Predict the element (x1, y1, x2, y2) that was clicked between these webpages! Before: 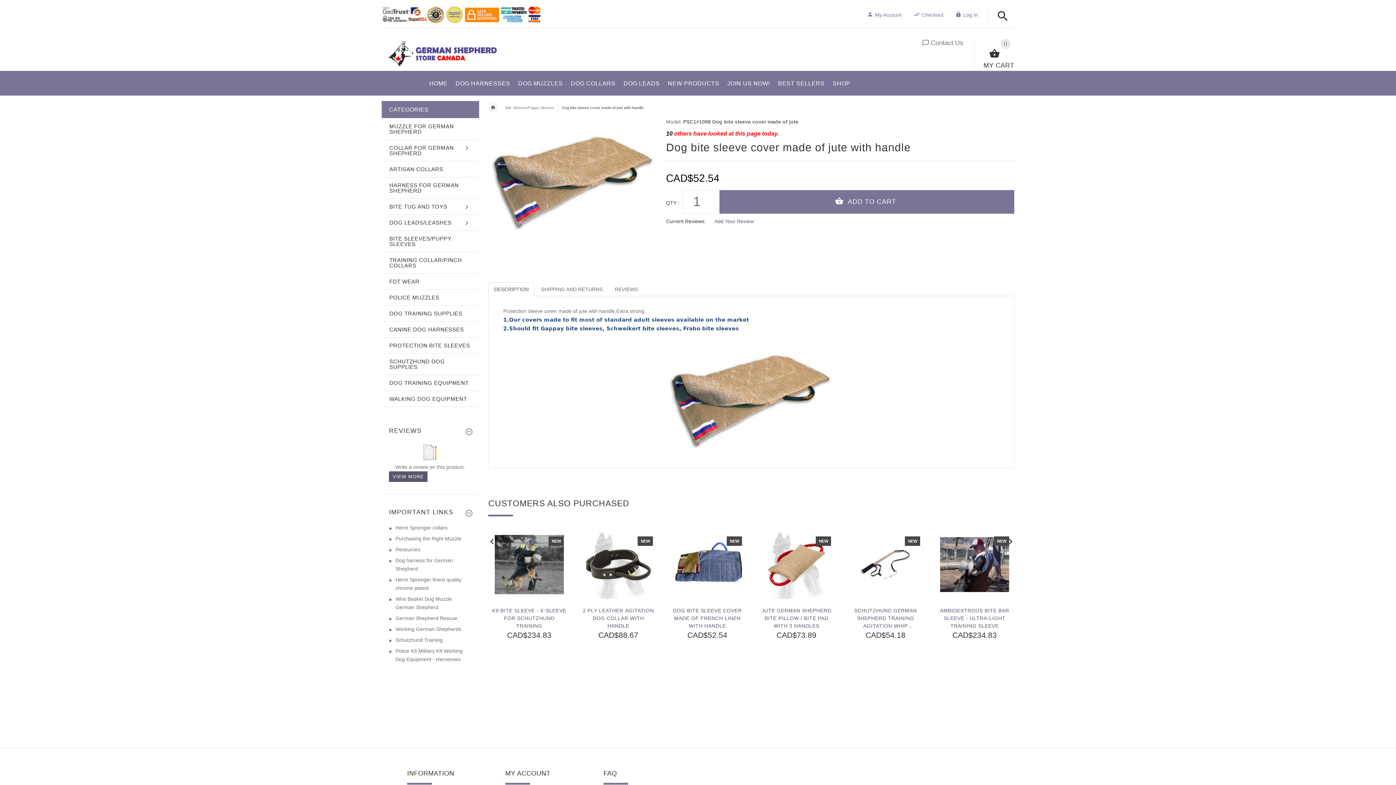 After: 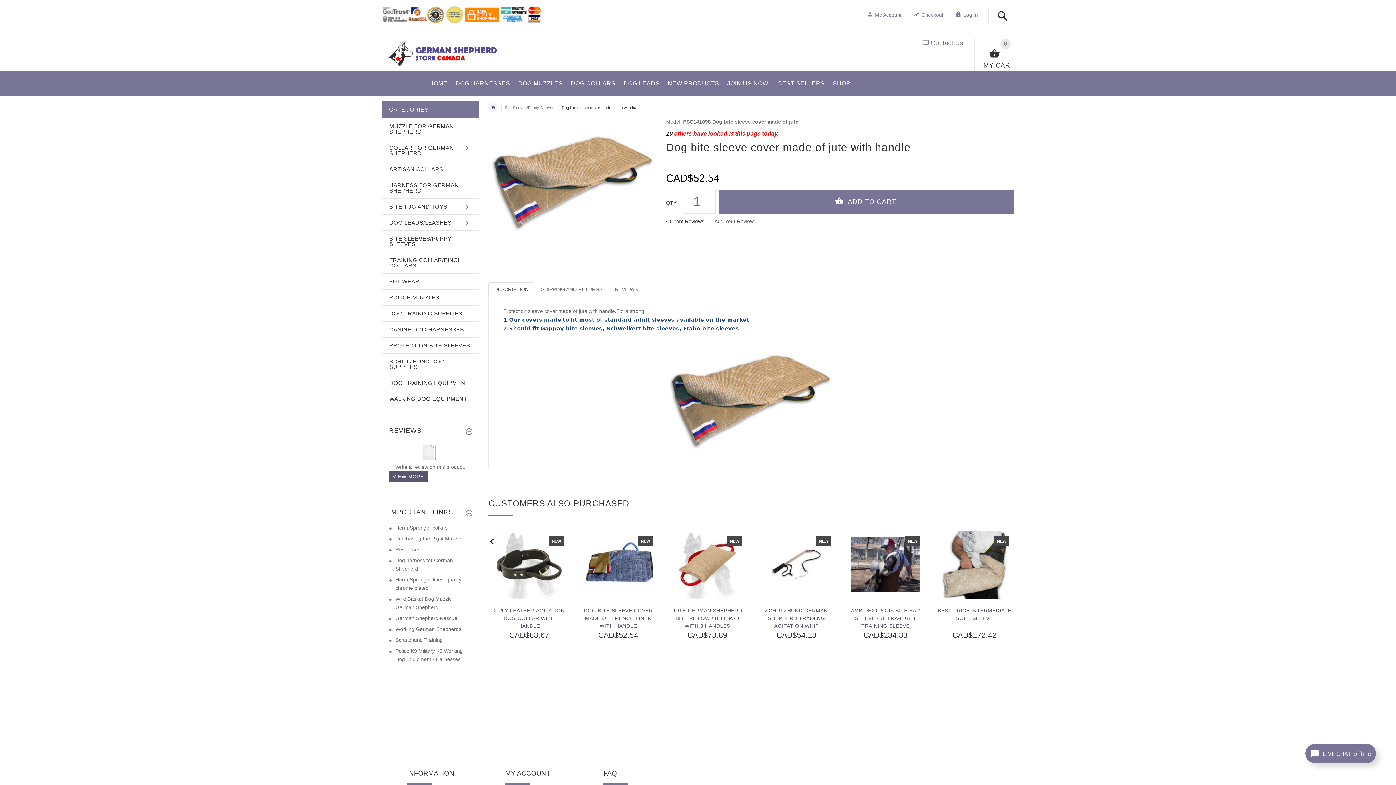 Action: bbox: (1003, 533, 1018, 548) label: Next